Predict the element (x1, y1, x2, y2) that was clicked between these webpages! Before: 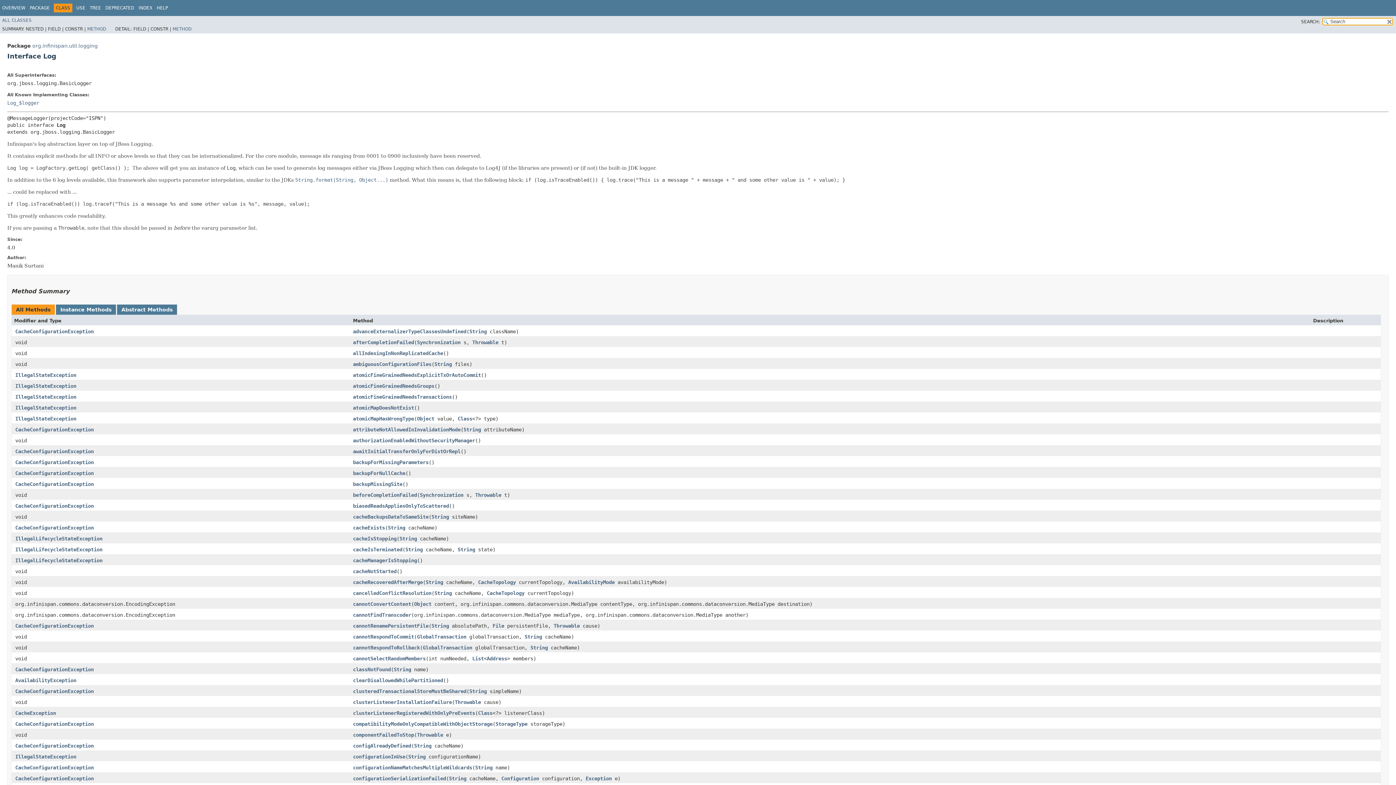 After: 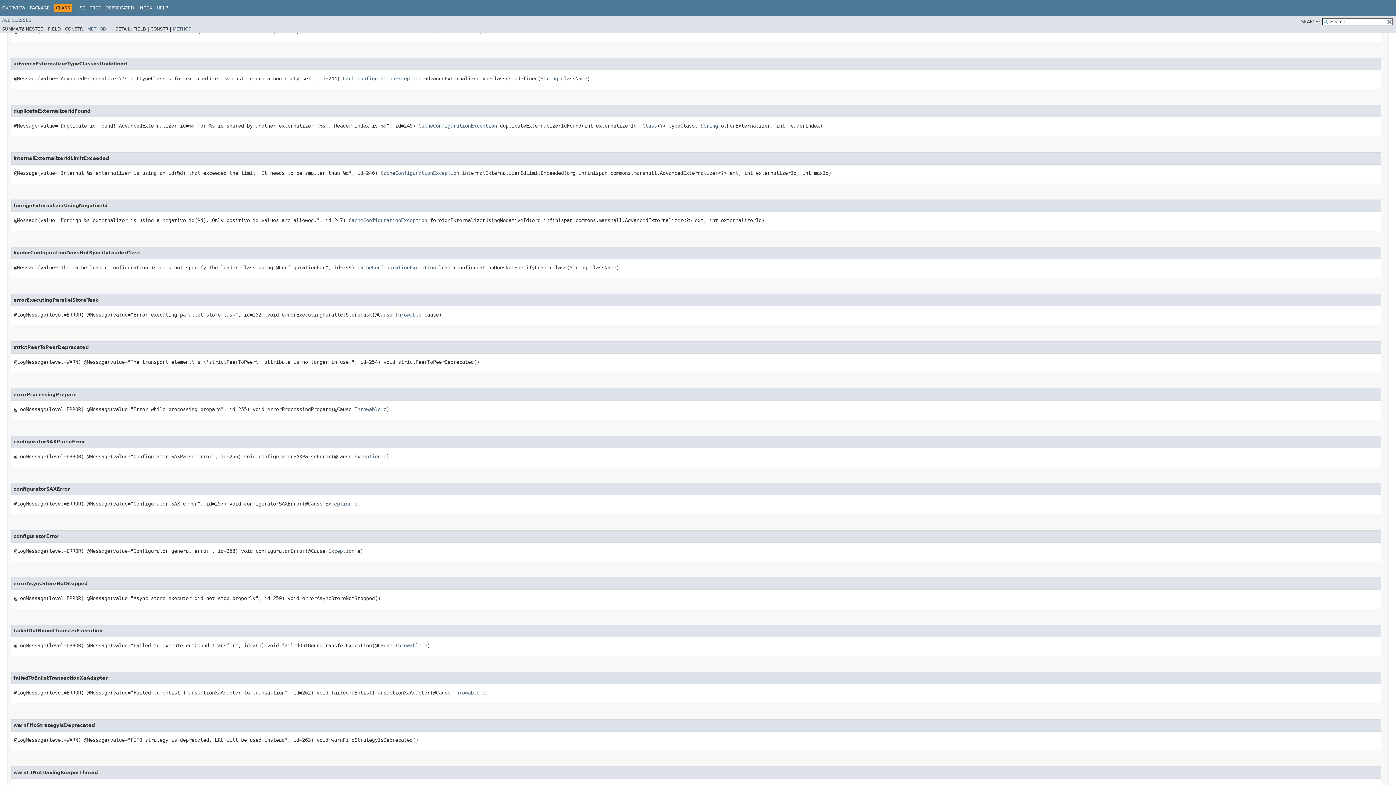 Action: bbox: (353, 328, 466, 334) label: advanceExternalizerTypeClassesUndefined